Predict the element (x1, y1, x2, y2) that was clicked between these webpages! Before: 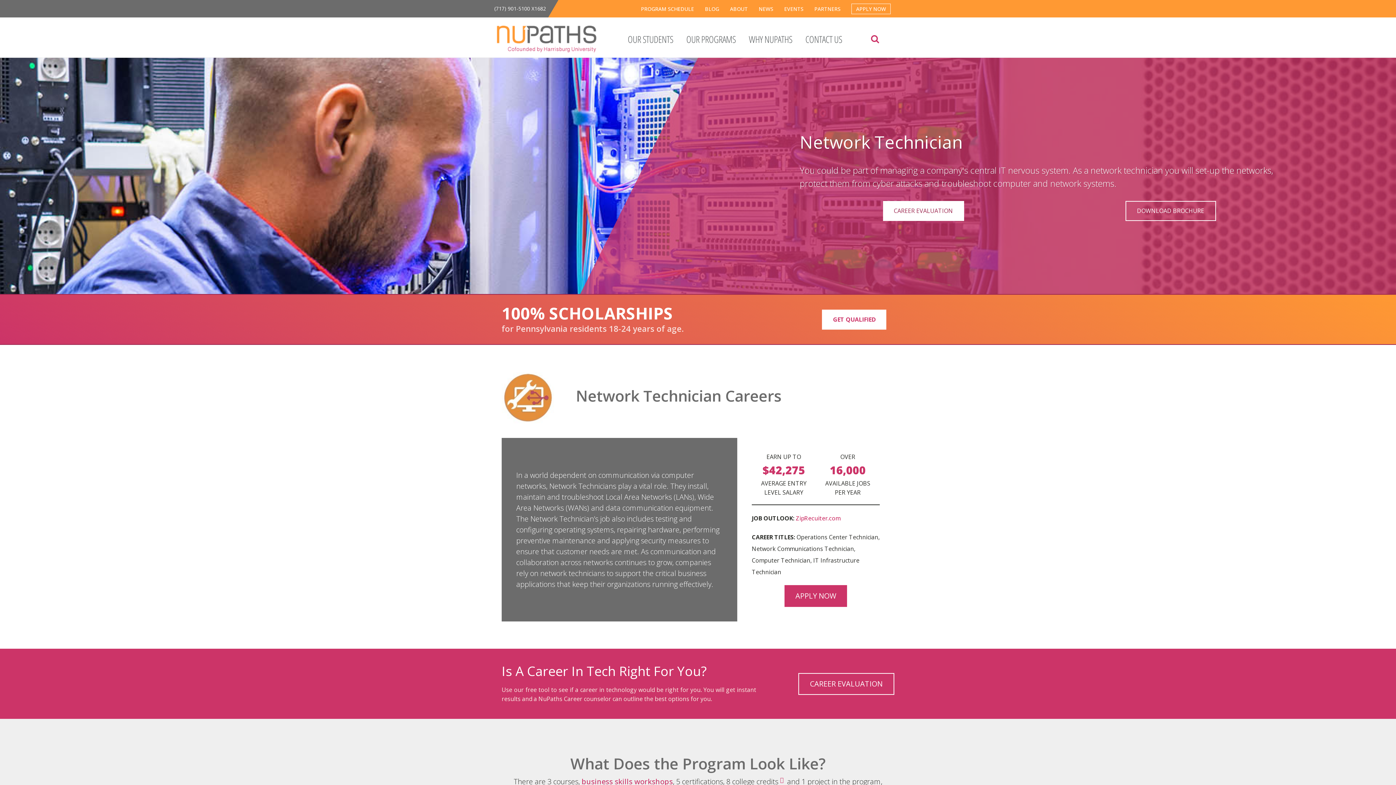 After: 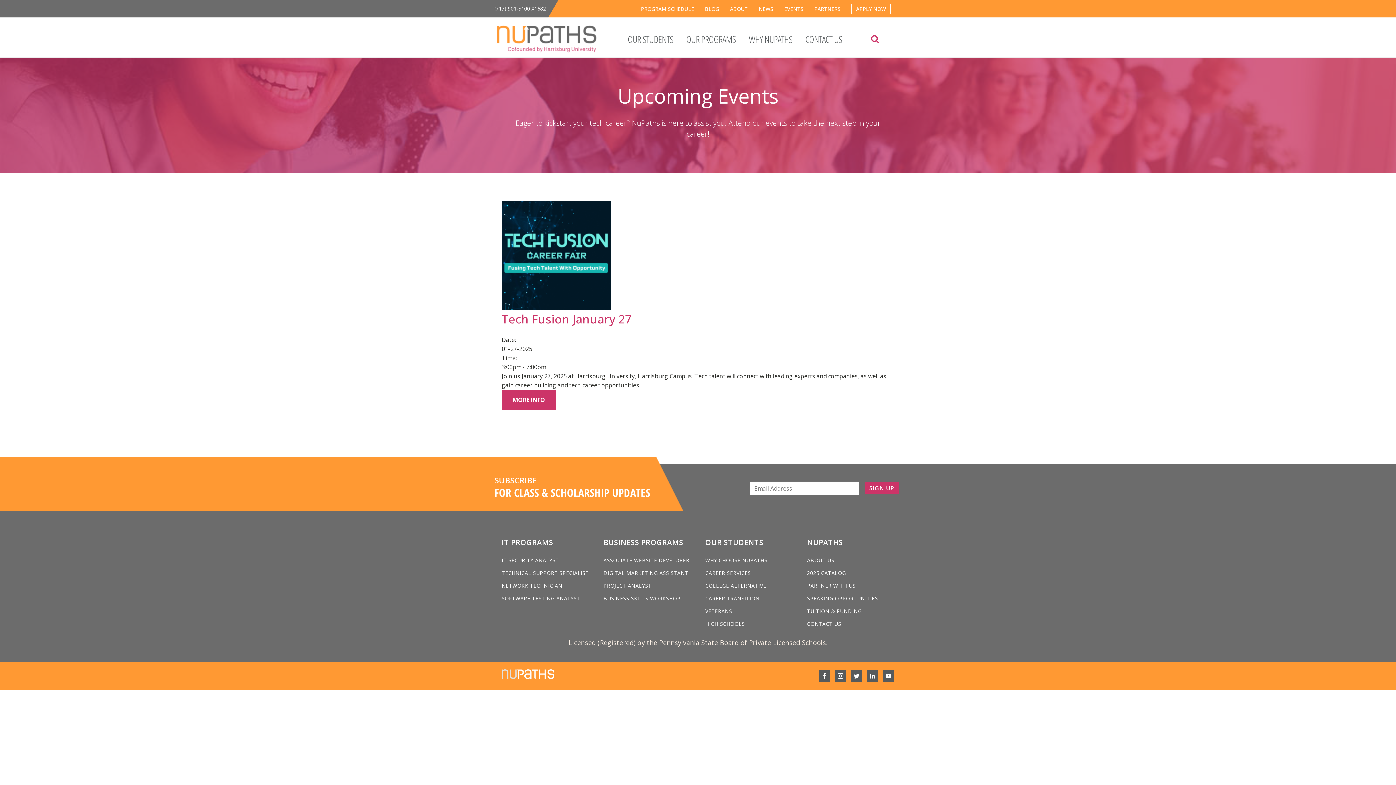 Action: bbox: (784, 5, 803, 12) label: EVENTS